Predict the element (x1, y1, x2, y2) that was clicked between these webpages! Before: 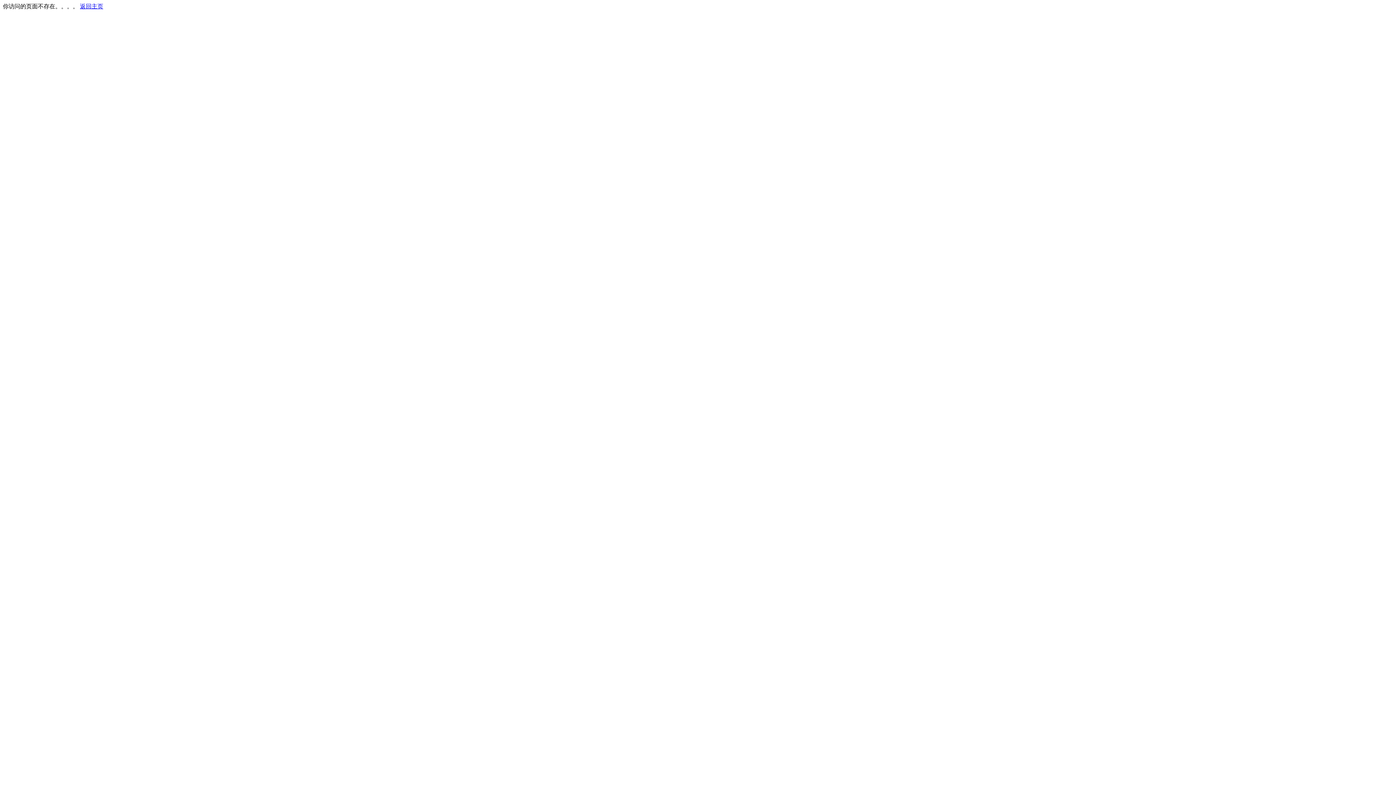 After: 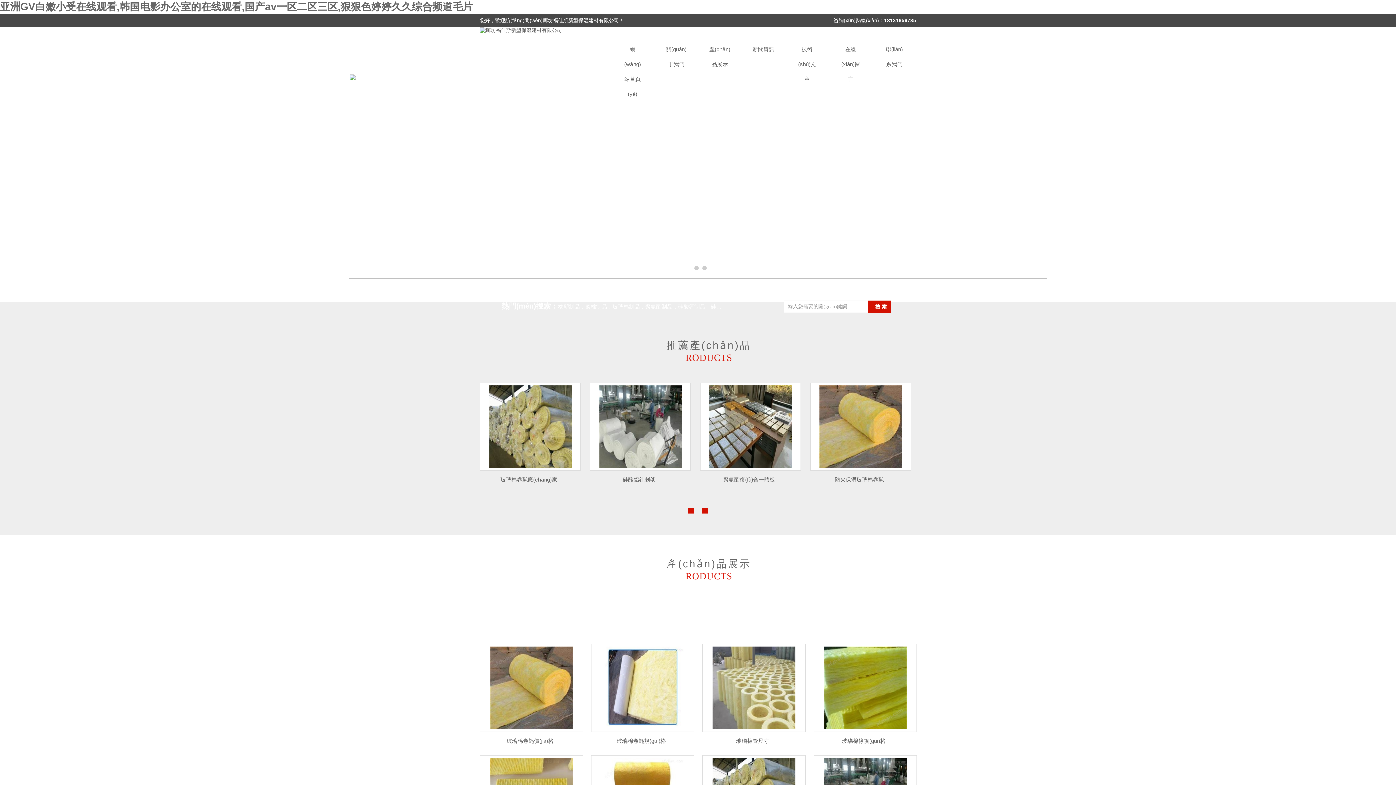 Action: bbox: (80, 3, 103, 9) label: 返回主页